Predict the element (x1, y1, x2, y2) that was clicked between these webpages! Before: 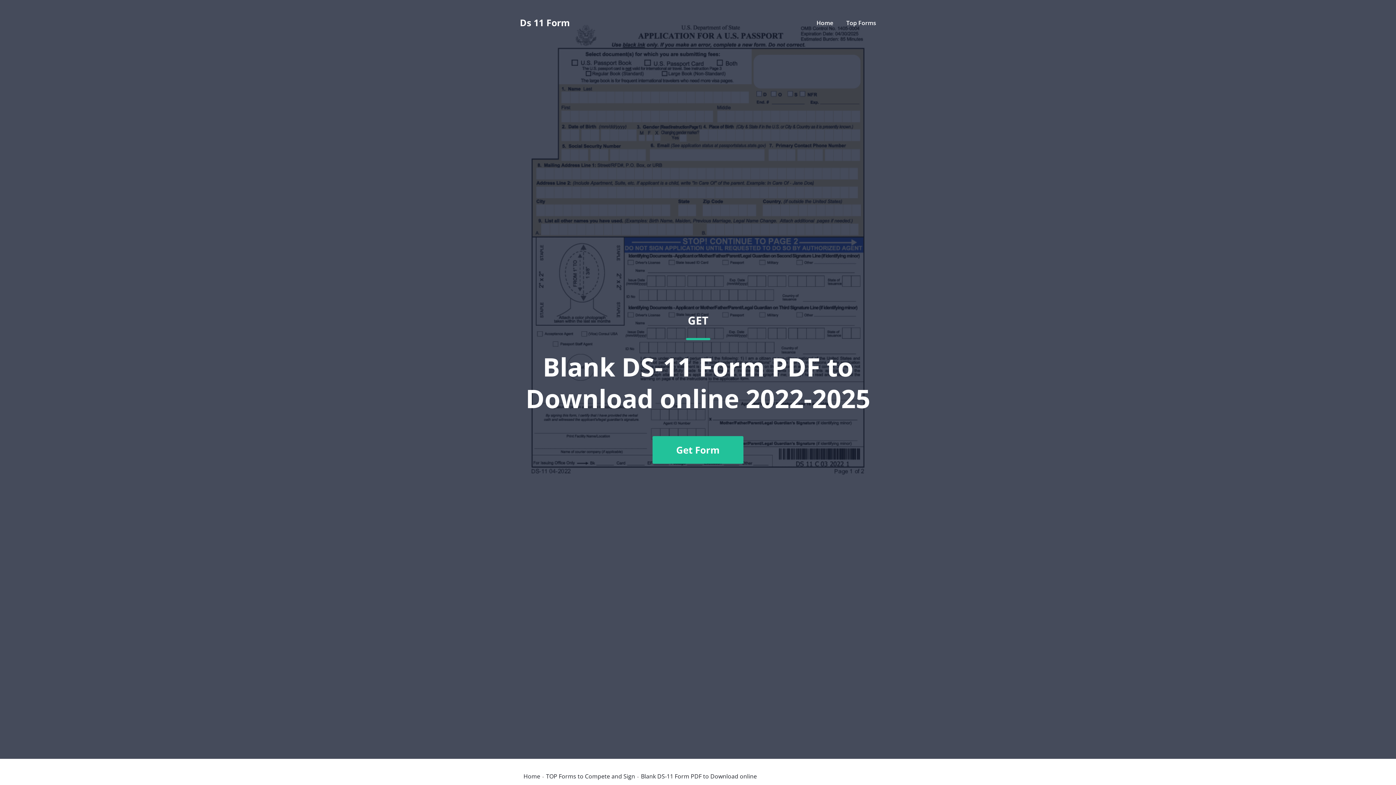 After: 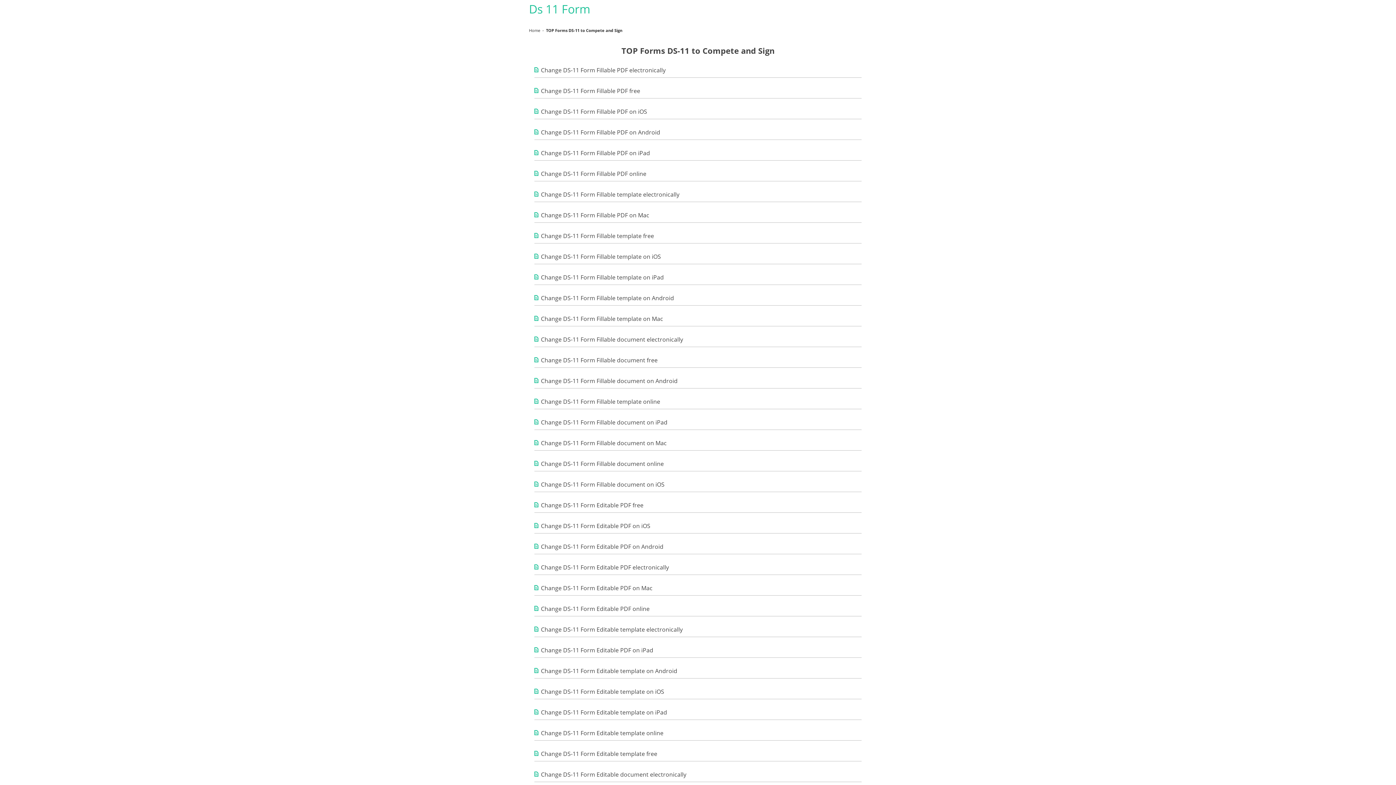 Action: bbox: (546, 773, 635, 779) label: TOP Forms to Compete and Sign